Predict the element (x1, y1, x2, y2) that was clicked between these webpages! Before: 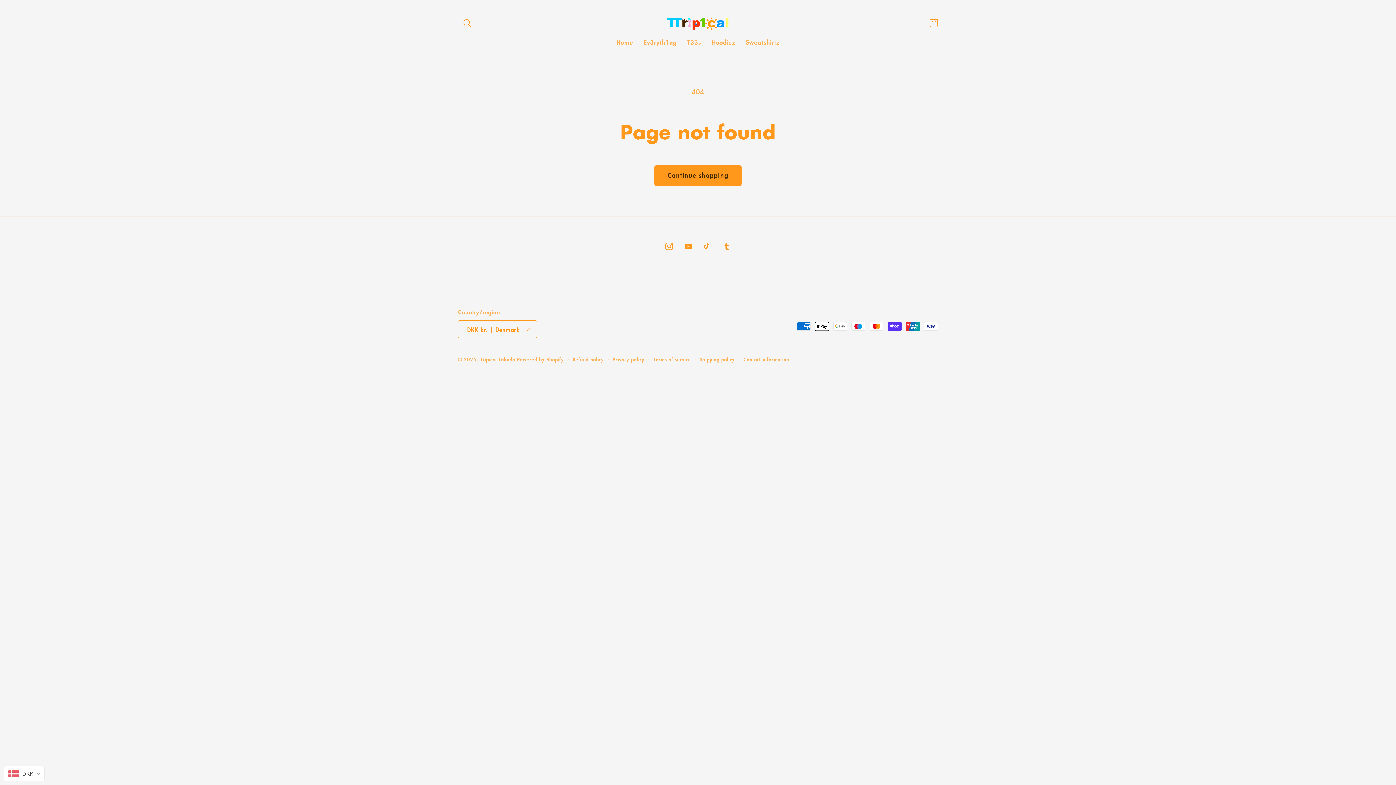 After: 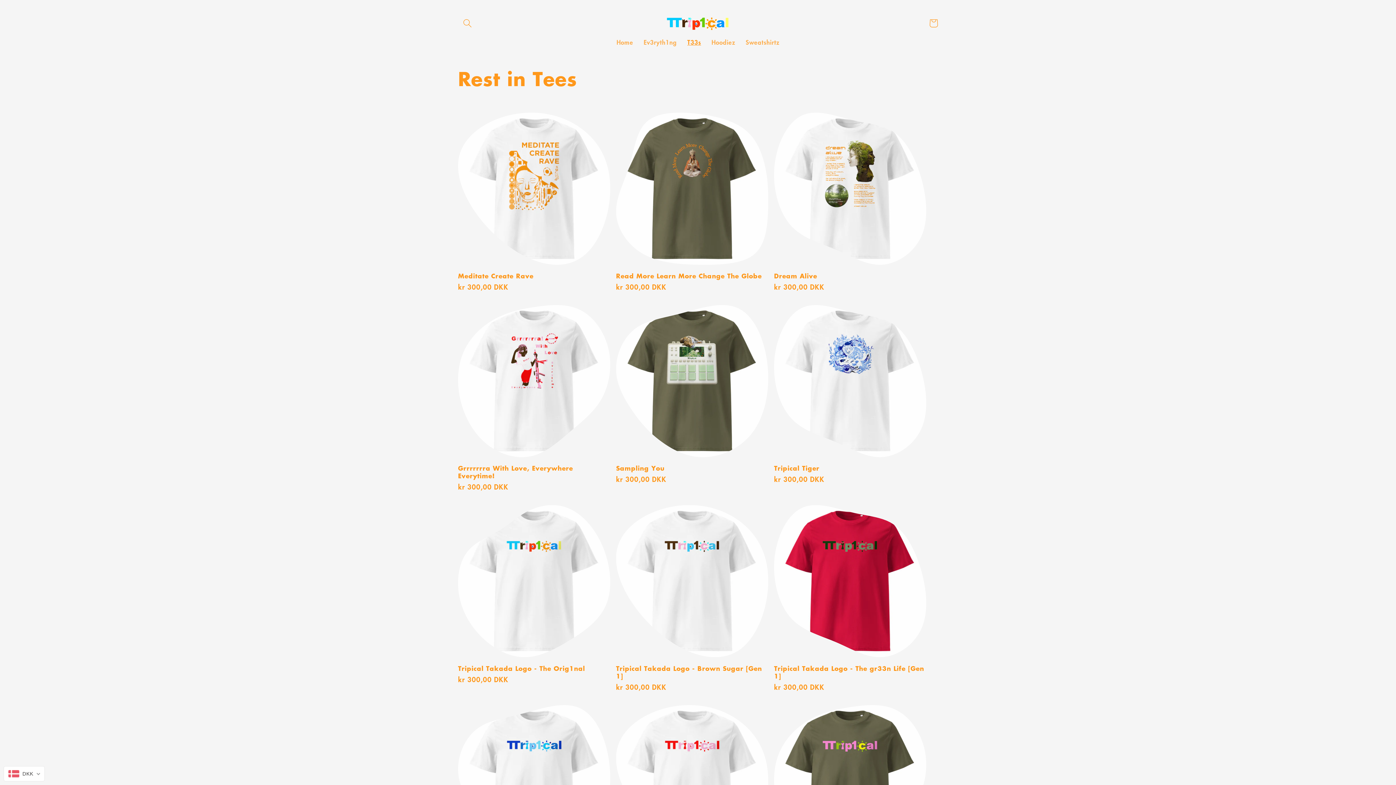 Action: label: T33s bbox: (682, 33, 706, 51)